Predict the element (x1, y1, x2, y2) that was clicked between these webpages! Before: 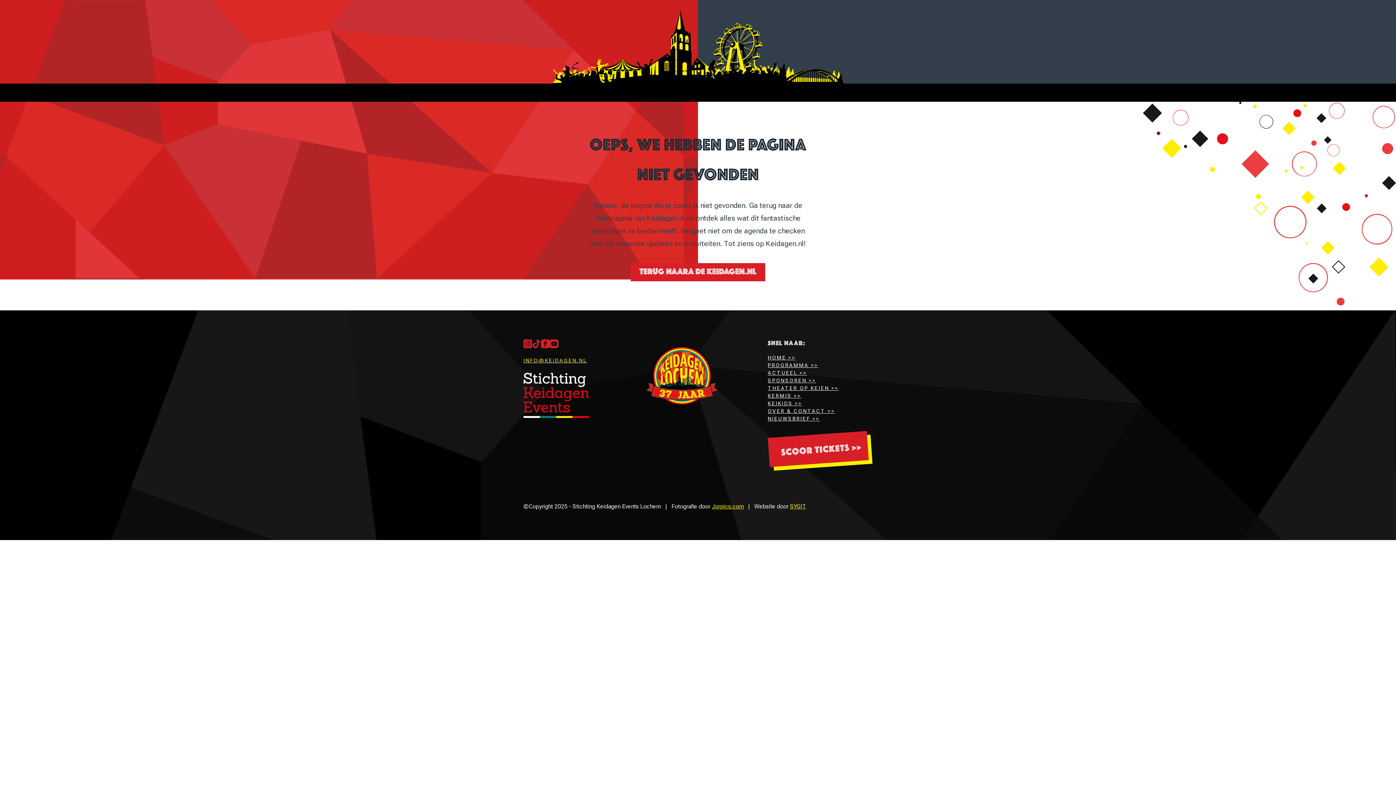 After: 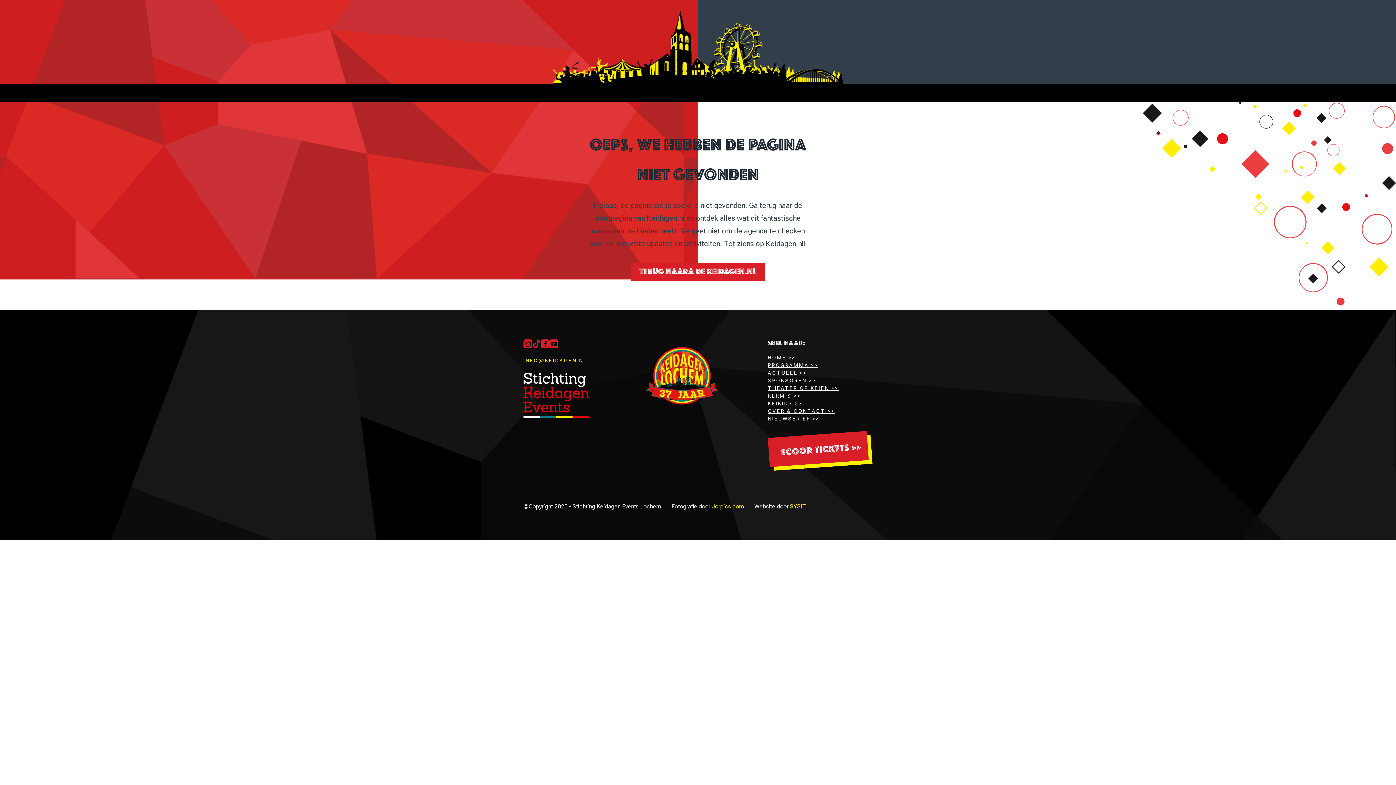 Action: label: SYGIT bbox: (790, 503, 806, 510)